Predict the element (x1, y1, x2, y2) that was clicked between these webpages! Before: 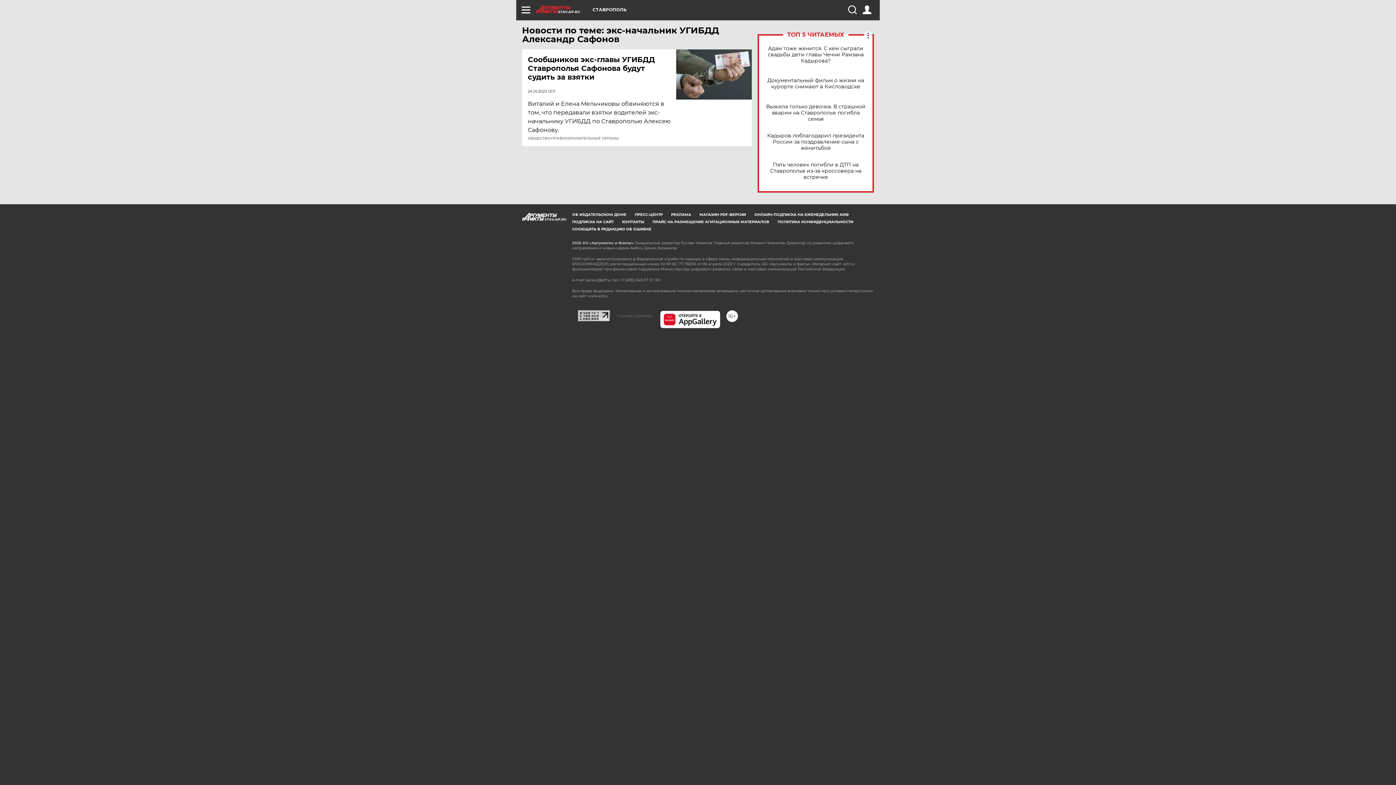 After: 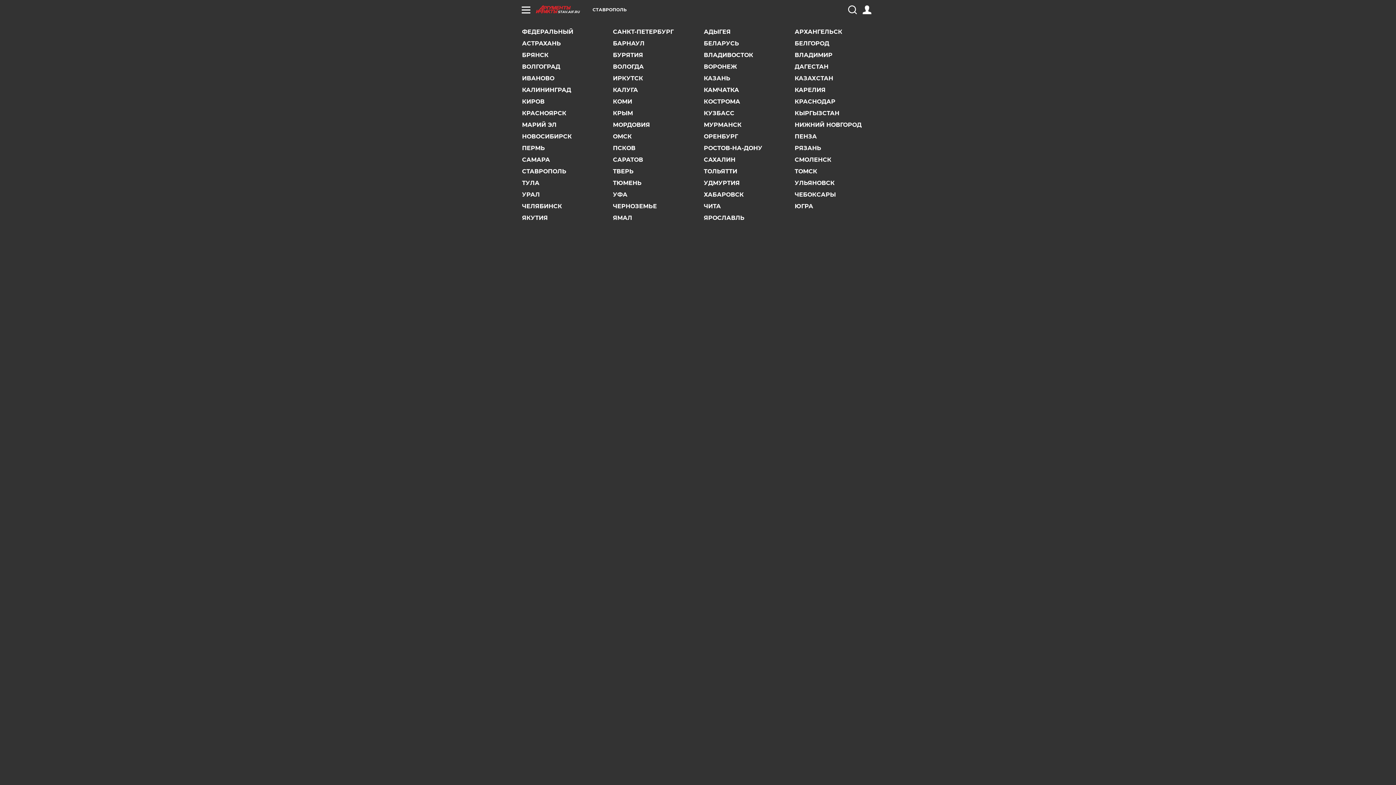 Action: label: СТАВРОПОЛЬ bbox: (592, 7, 626, 12)